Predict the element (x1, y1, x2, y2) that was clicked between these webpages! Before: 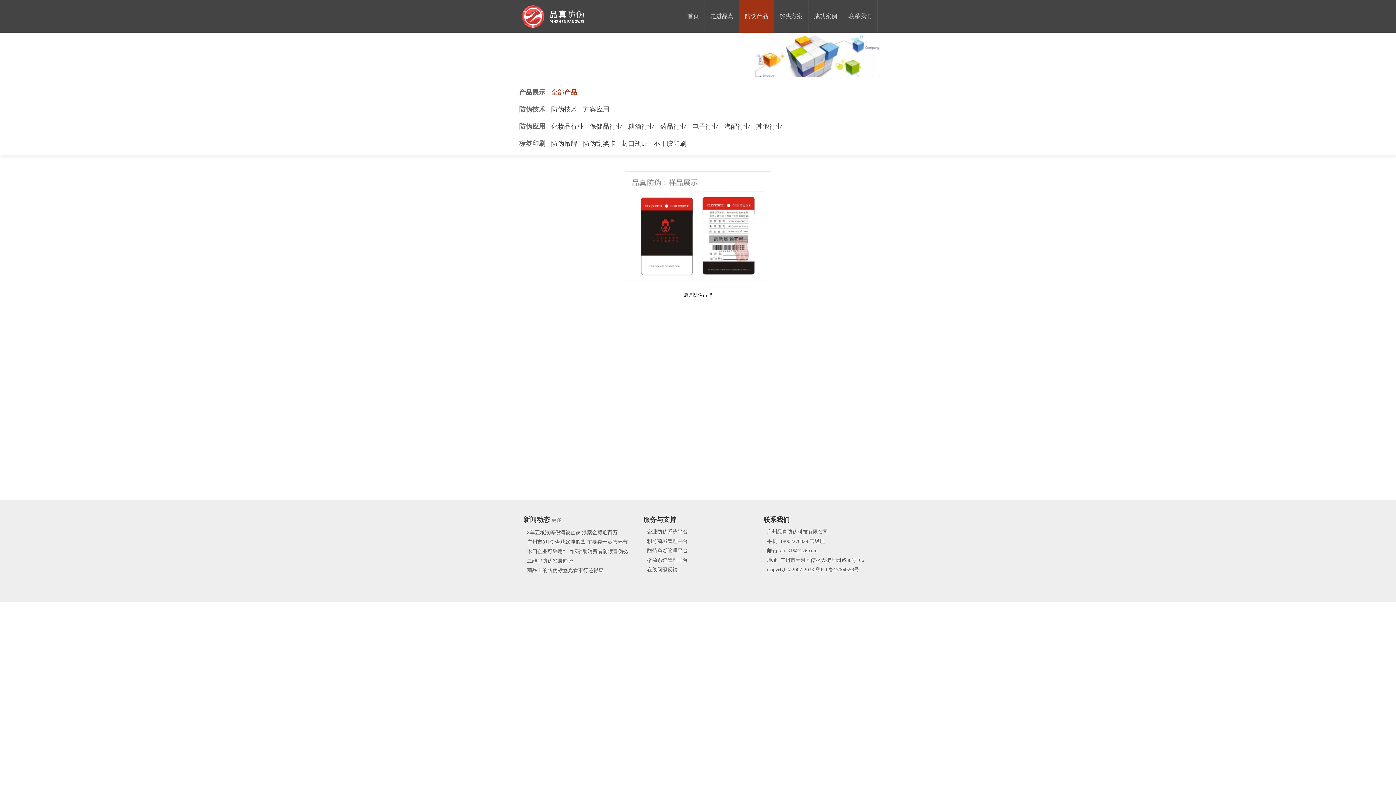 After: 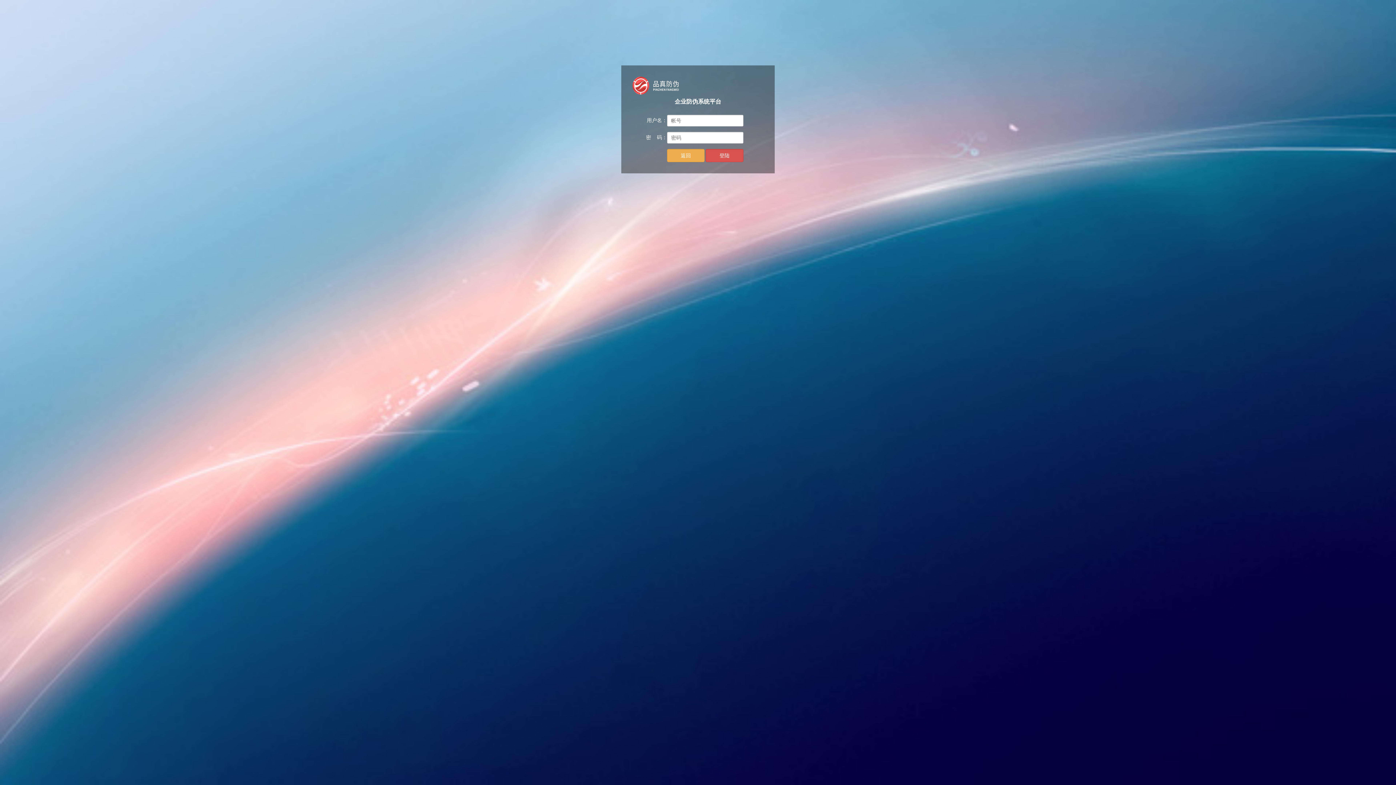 Action: label: 企业防伪系统平台 bbox: (647, 529, 688, 534)